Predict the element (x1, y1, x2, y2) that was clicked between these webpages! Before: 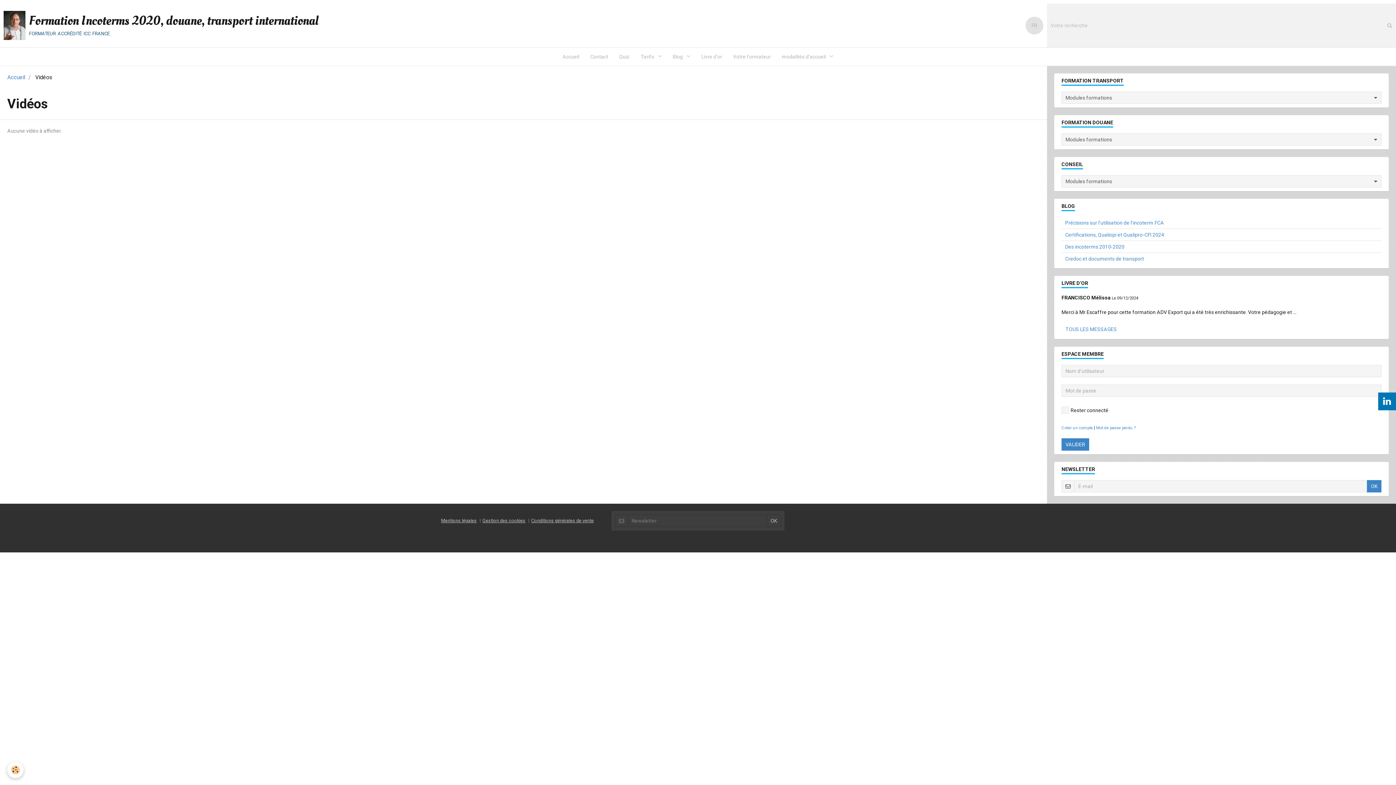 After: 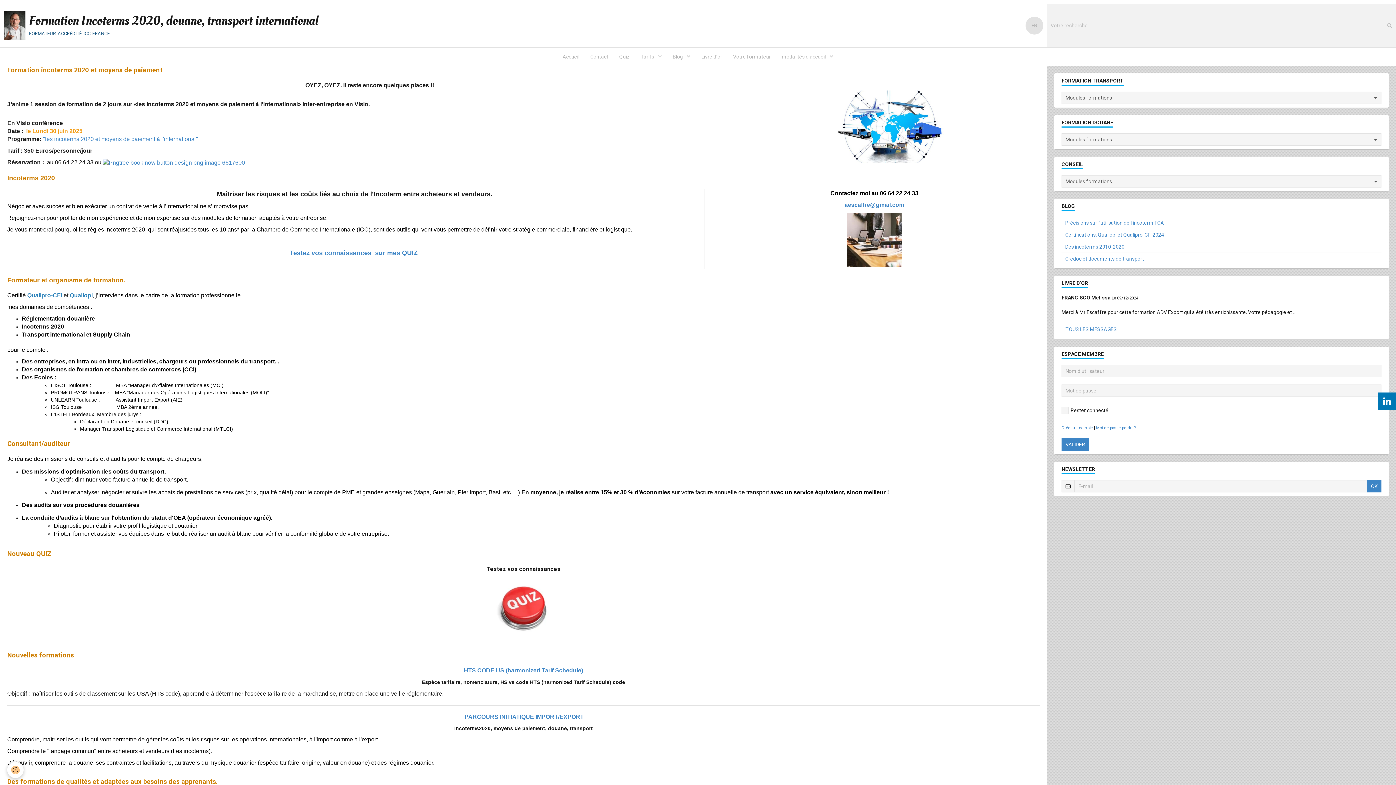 Action: bbox: (7, 74, 25, 80) label: Accueil